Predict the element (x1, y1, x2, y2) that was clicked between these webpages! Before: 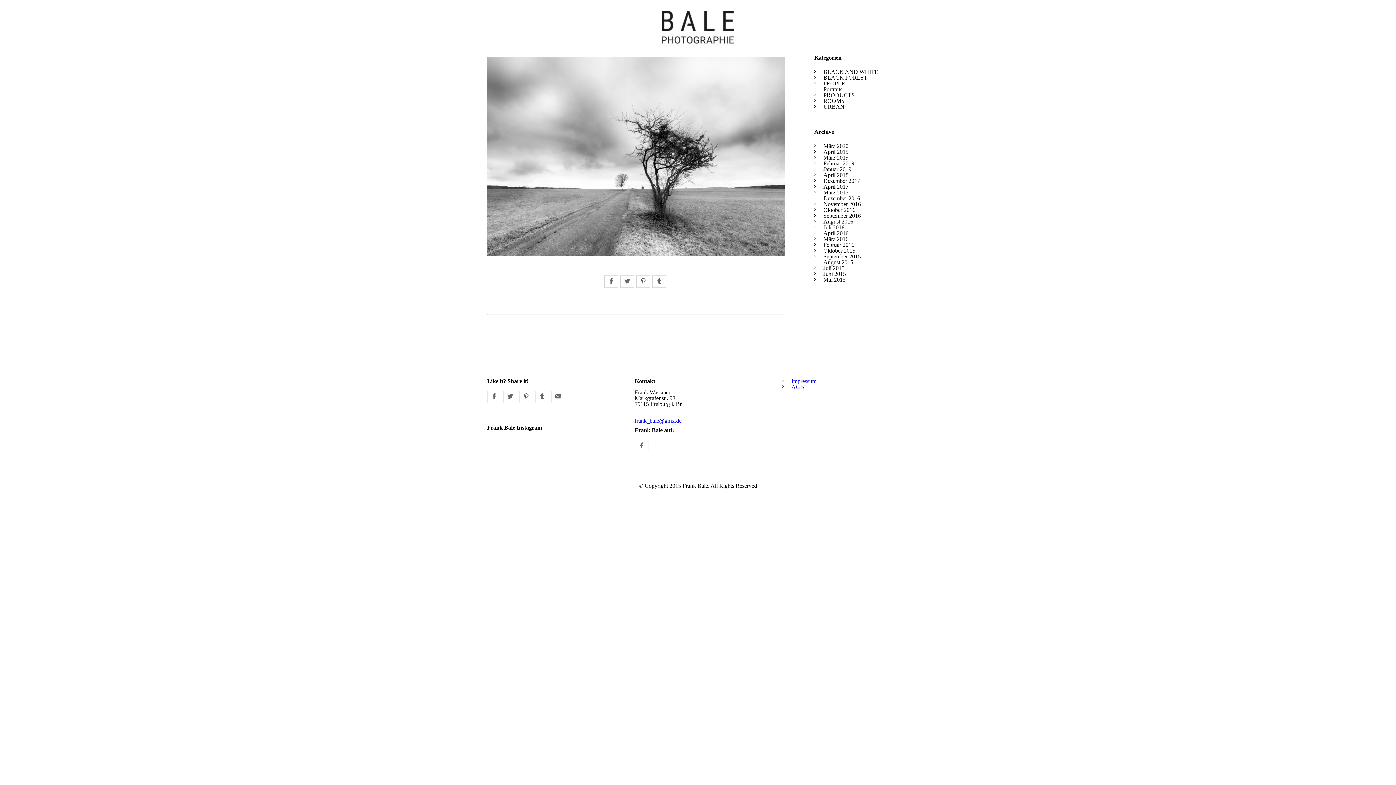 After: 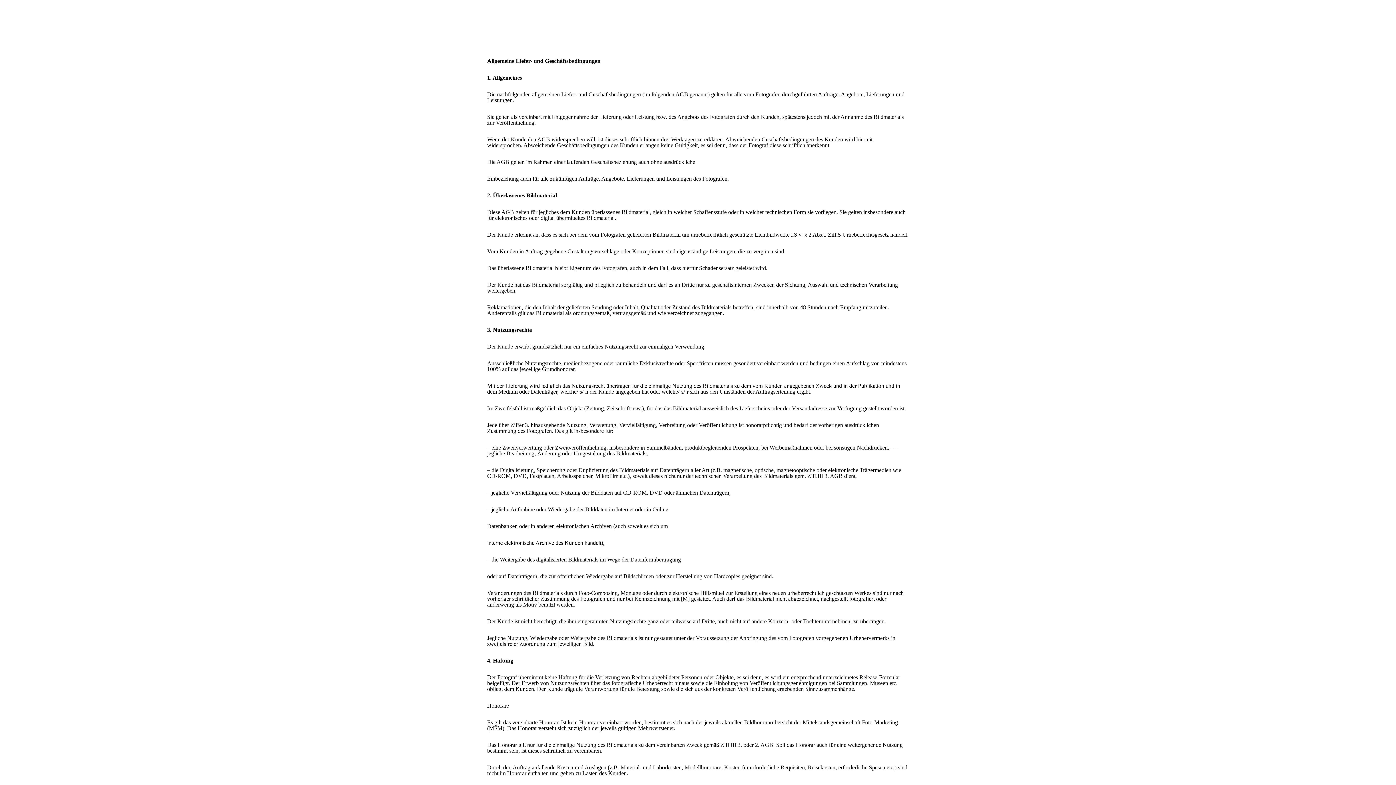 Action: label: AGB bbox: (791, 383, 804, 390)